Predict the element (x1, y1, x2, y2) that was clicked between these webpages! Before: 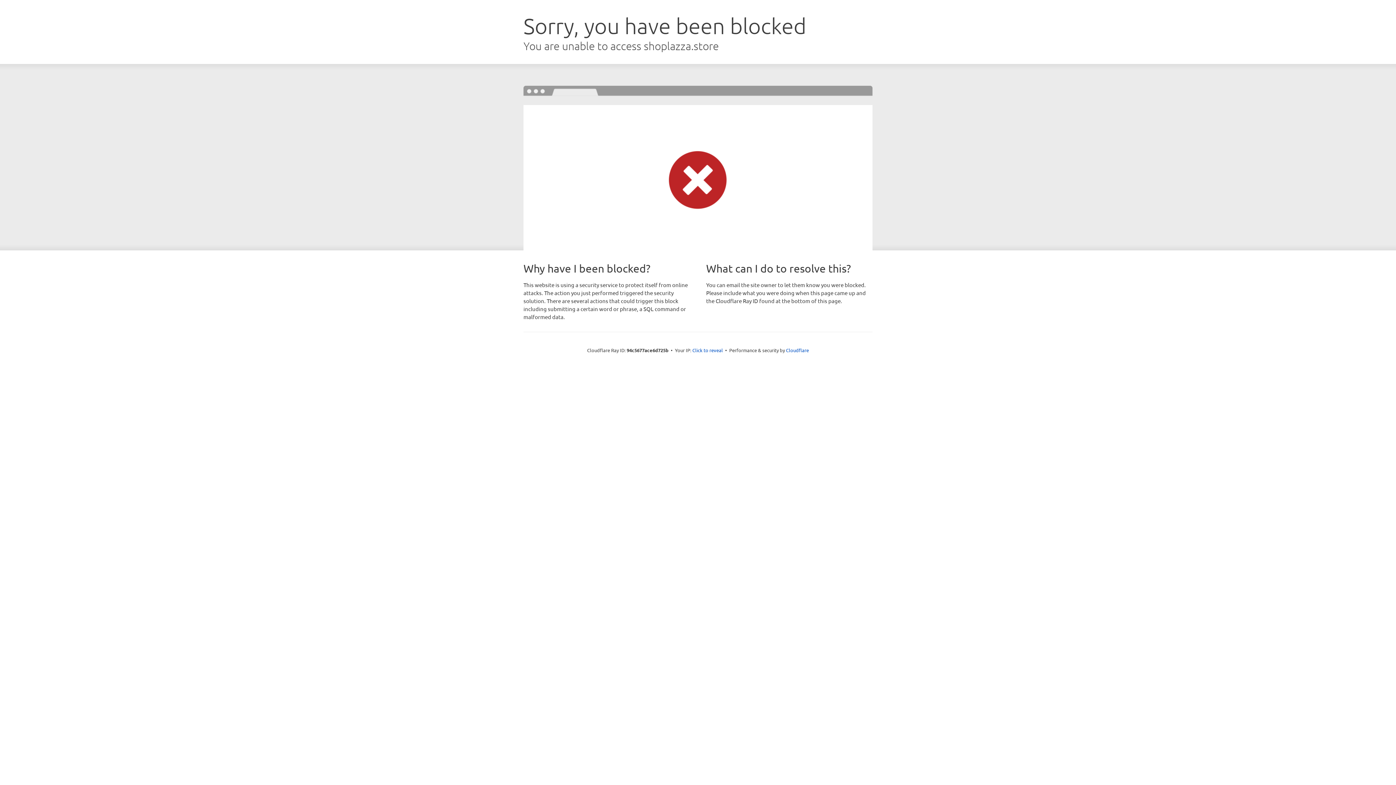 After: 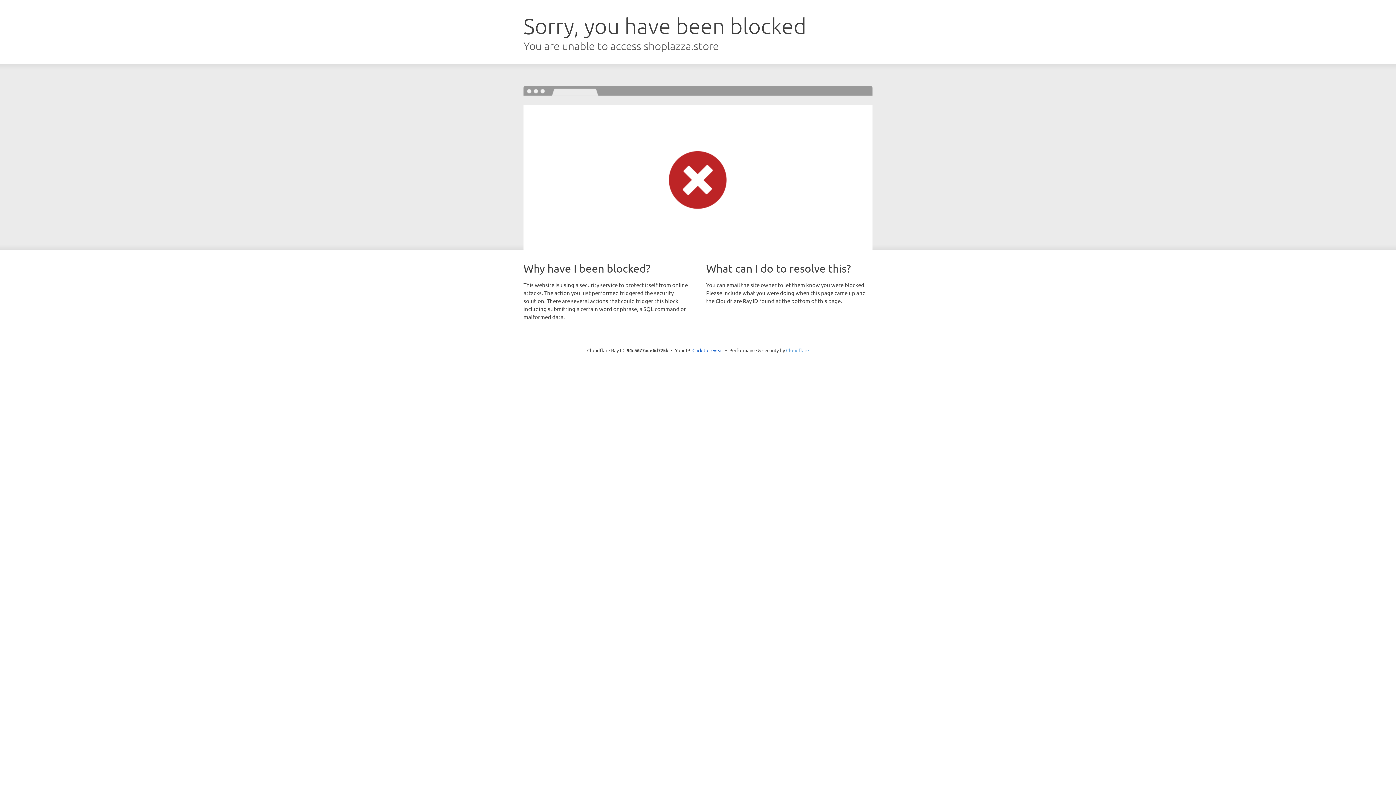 Action: label: Cloudflare bbox: (786, 347, 809, 353)